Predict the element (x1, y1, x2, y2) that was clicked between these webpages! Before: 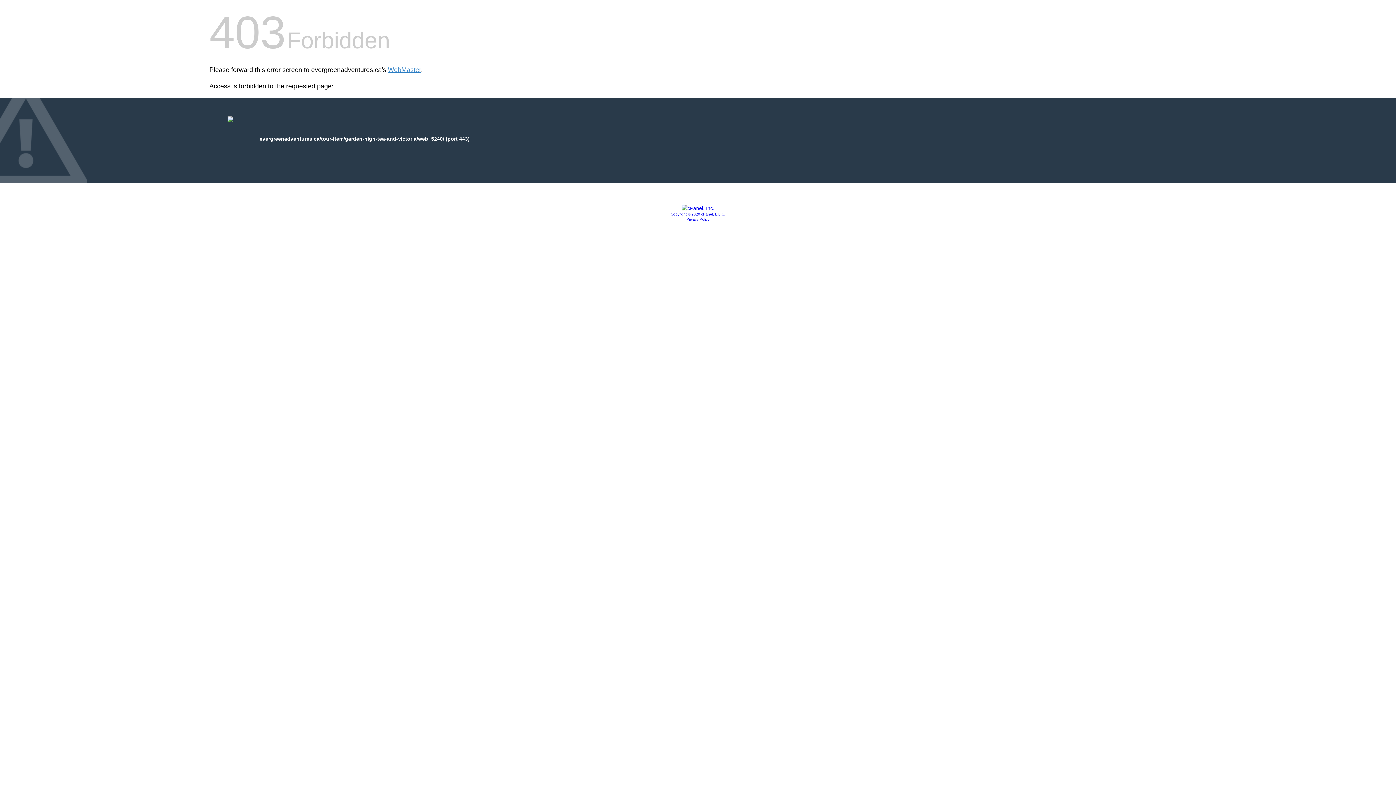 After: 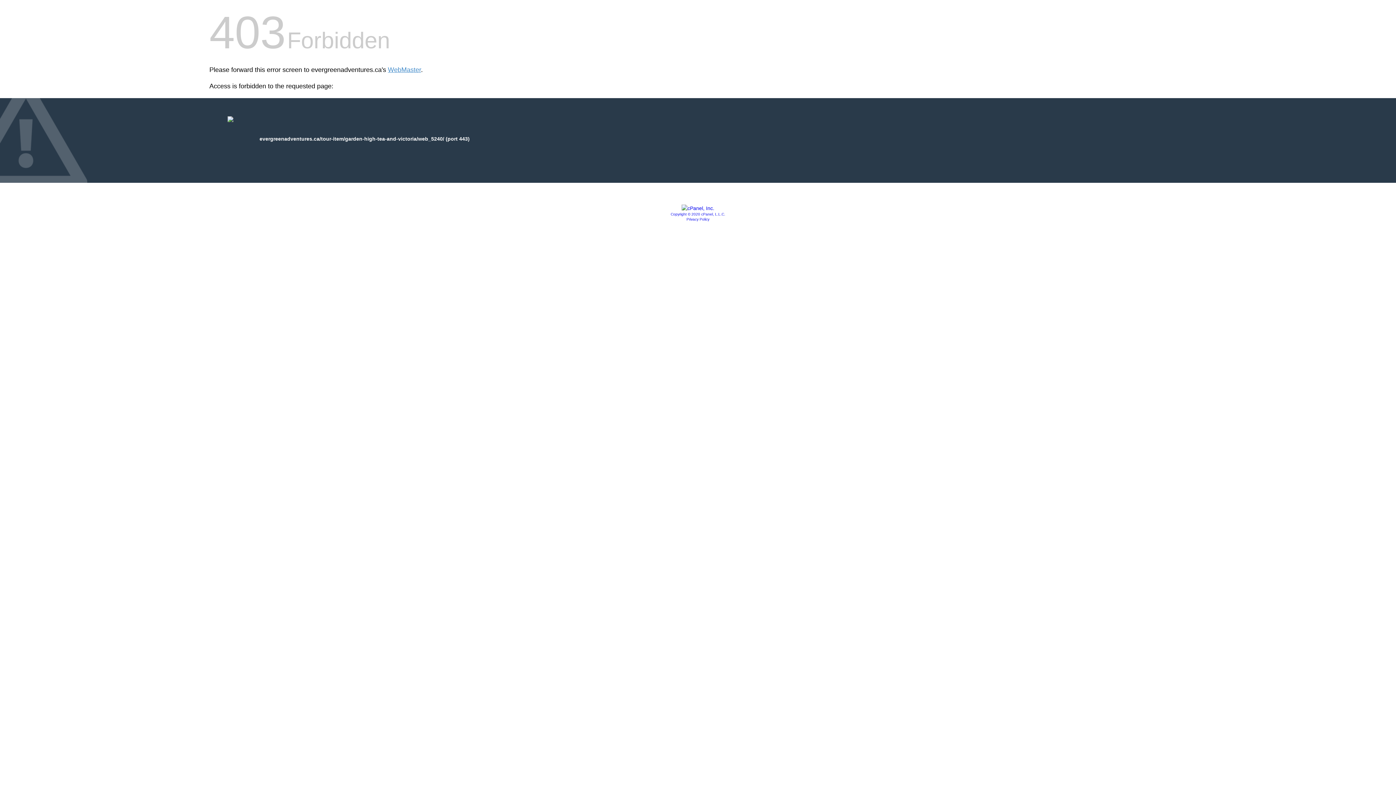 Action: label: Privacy Policy bbox: (686, 217, 709, 221)